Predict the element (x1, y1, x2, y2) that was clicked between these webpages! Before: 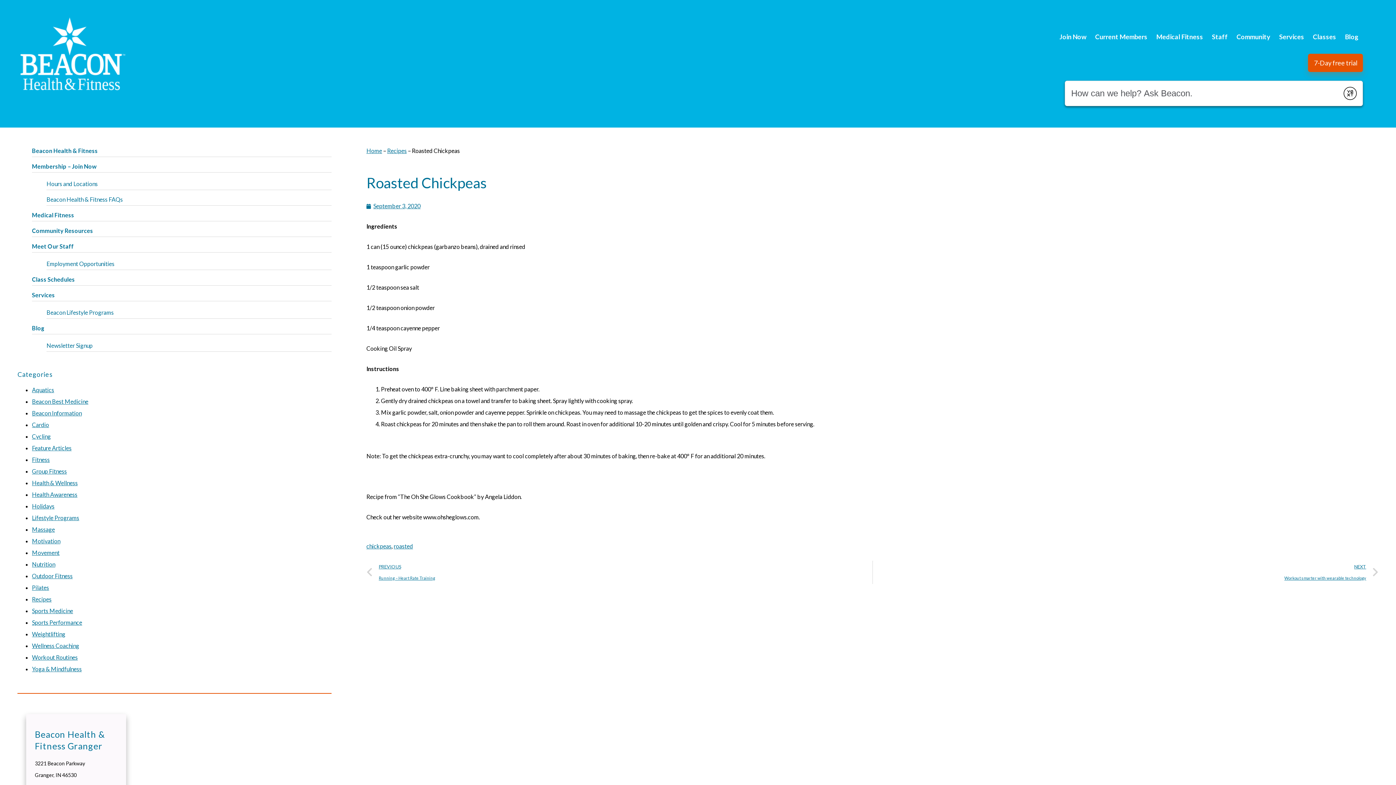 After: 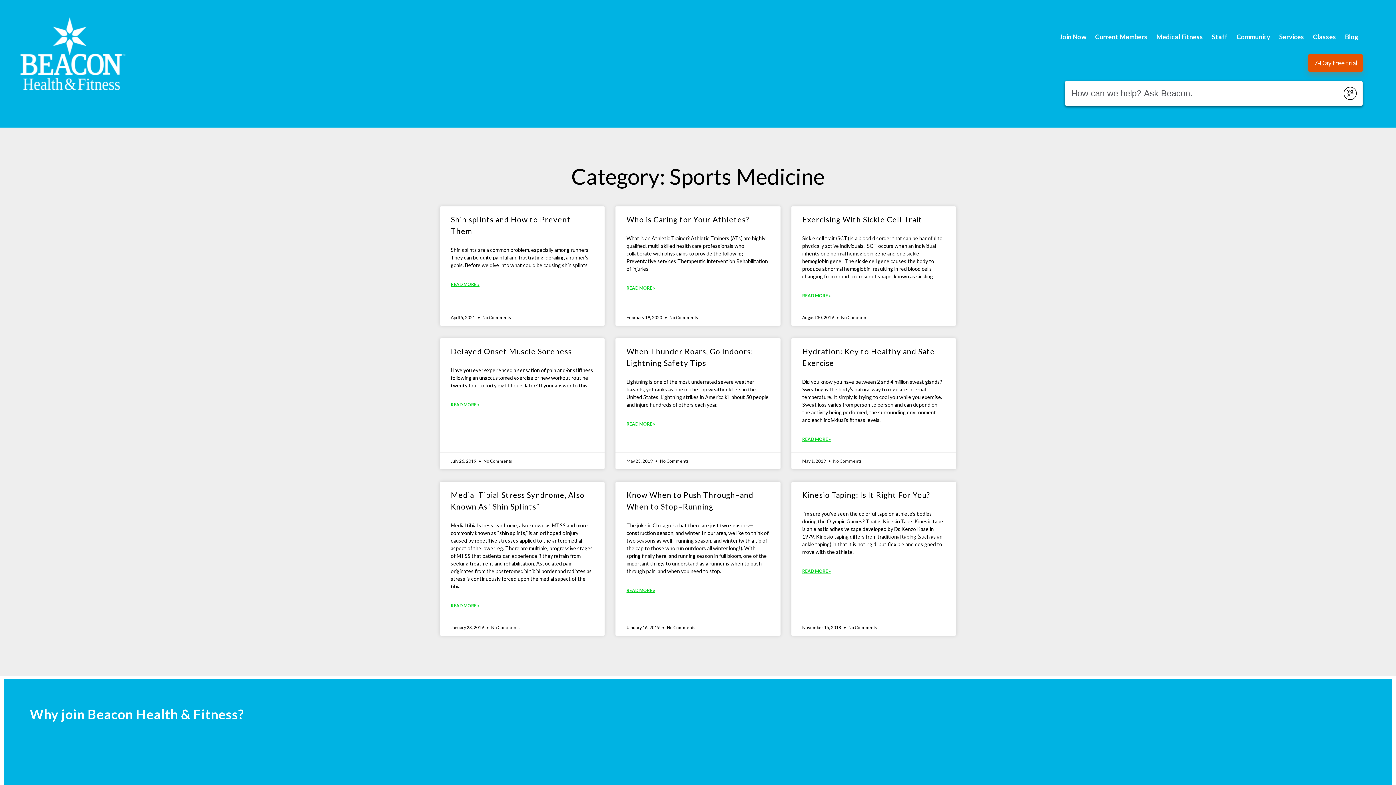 Action: bbox: (32, 607, 73, 614) label: Sports Medicine